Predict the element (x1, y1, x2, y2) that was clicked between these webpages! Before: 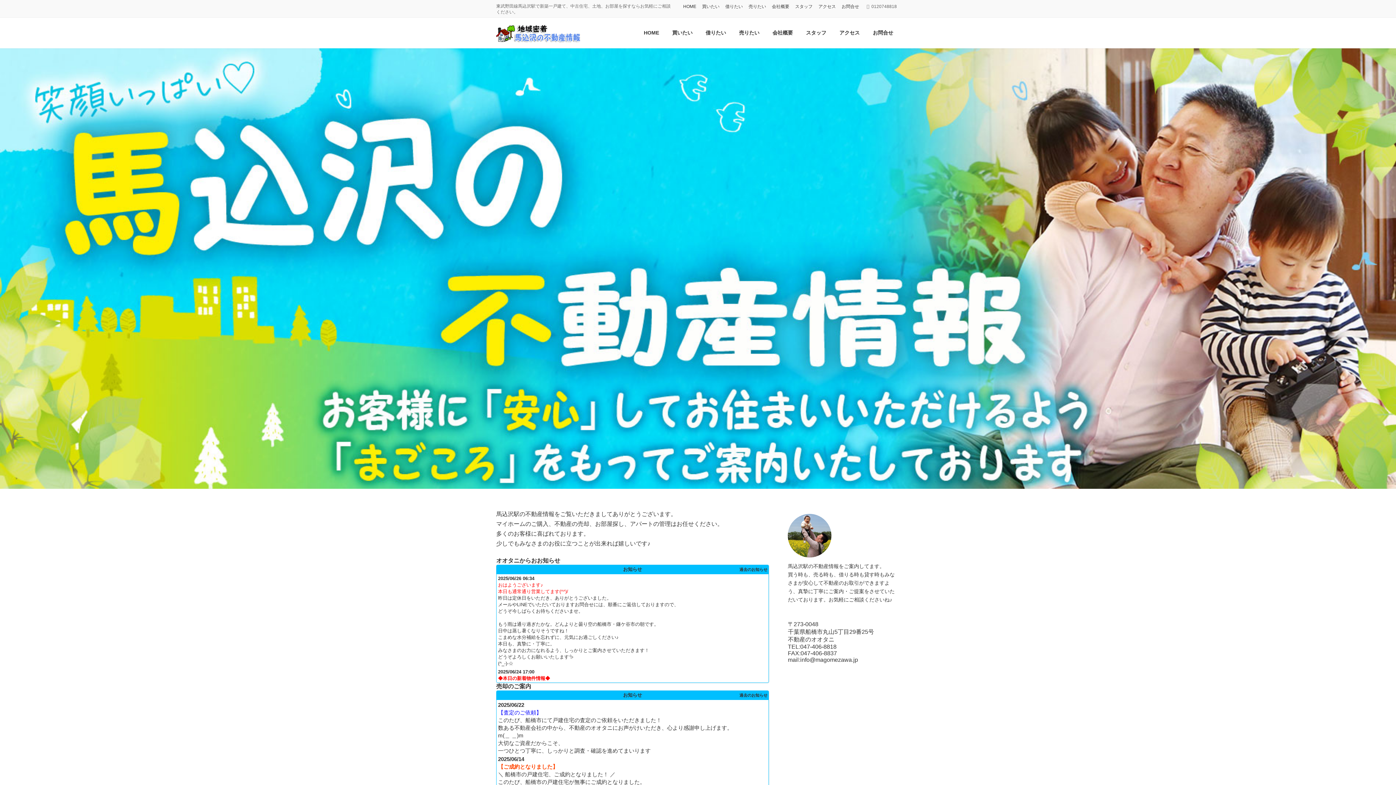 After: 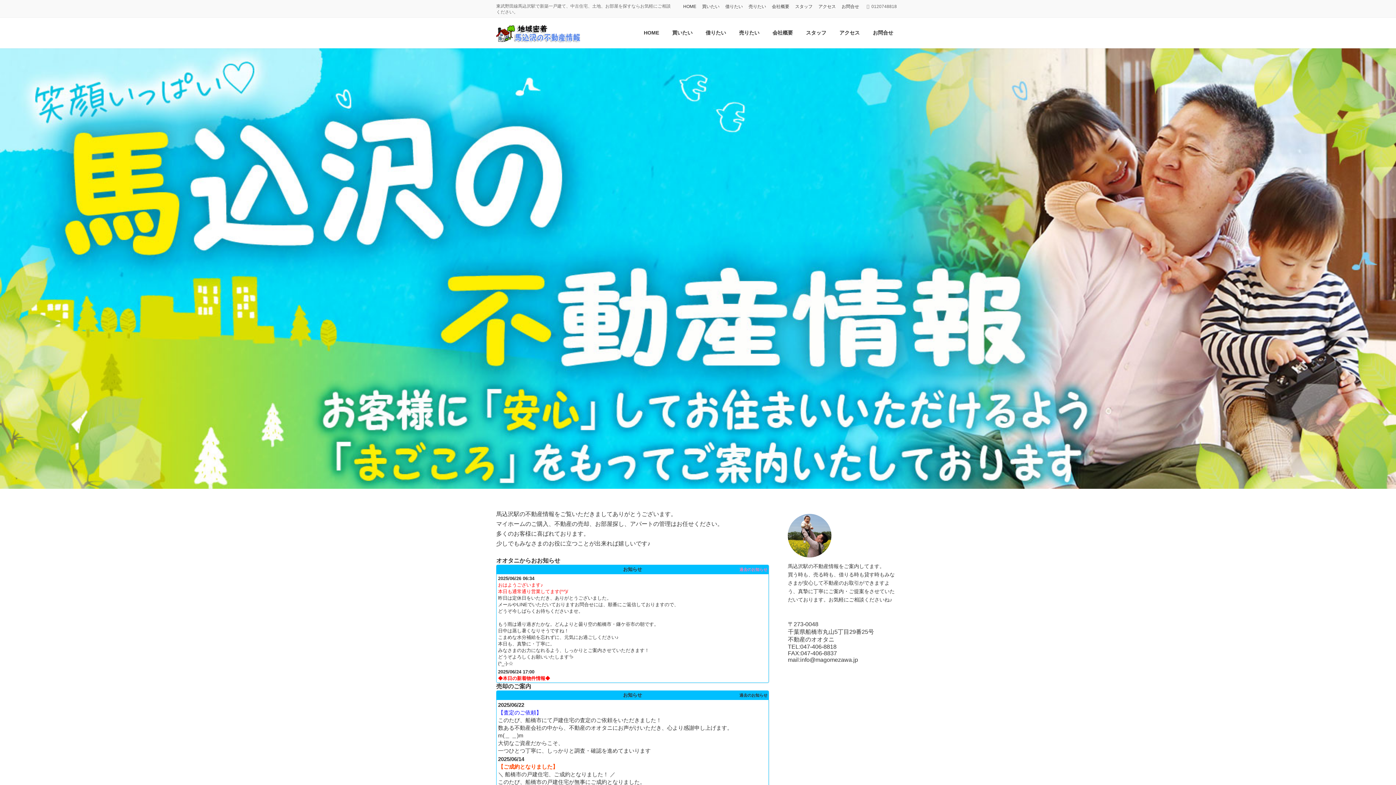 Action: bbox: (739, 567, 767, 572) label: 過去のお知らせ